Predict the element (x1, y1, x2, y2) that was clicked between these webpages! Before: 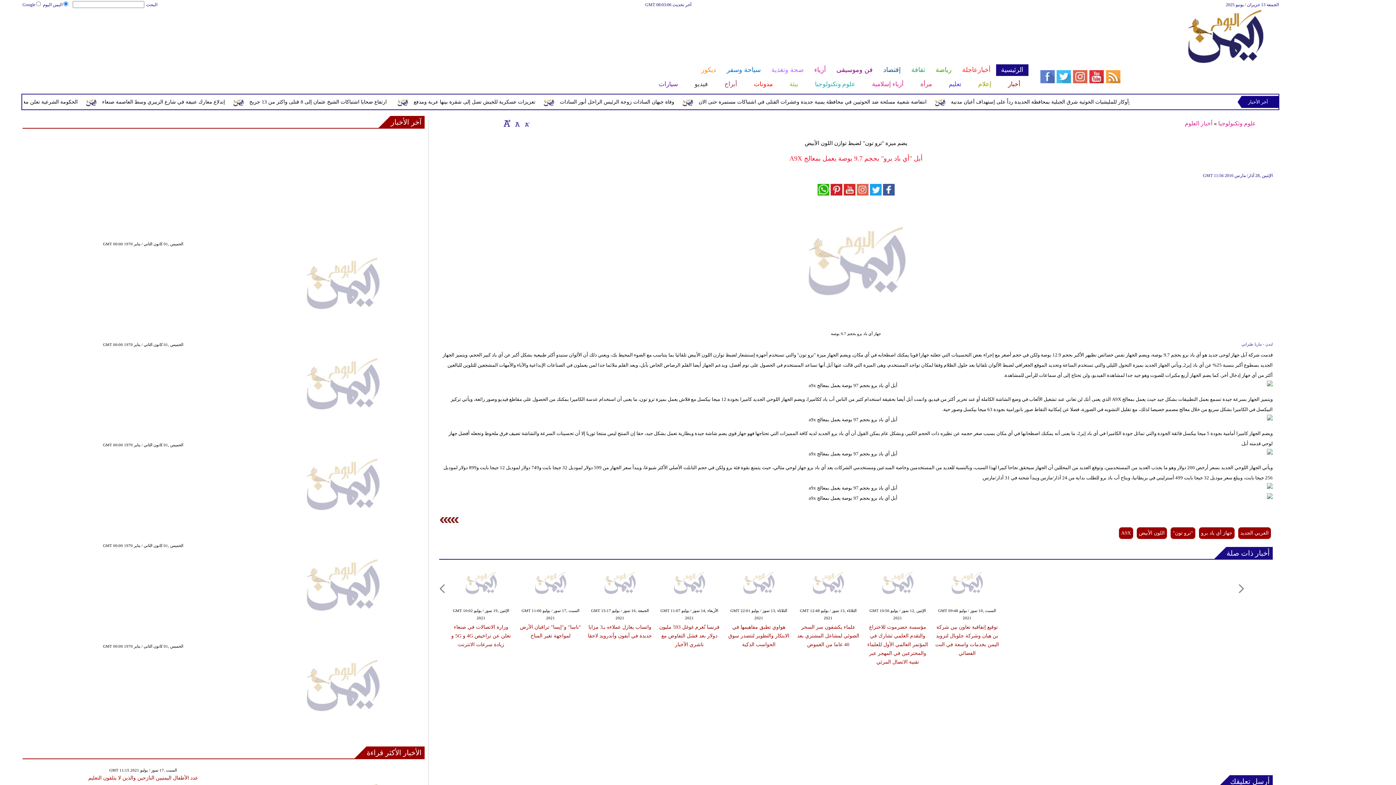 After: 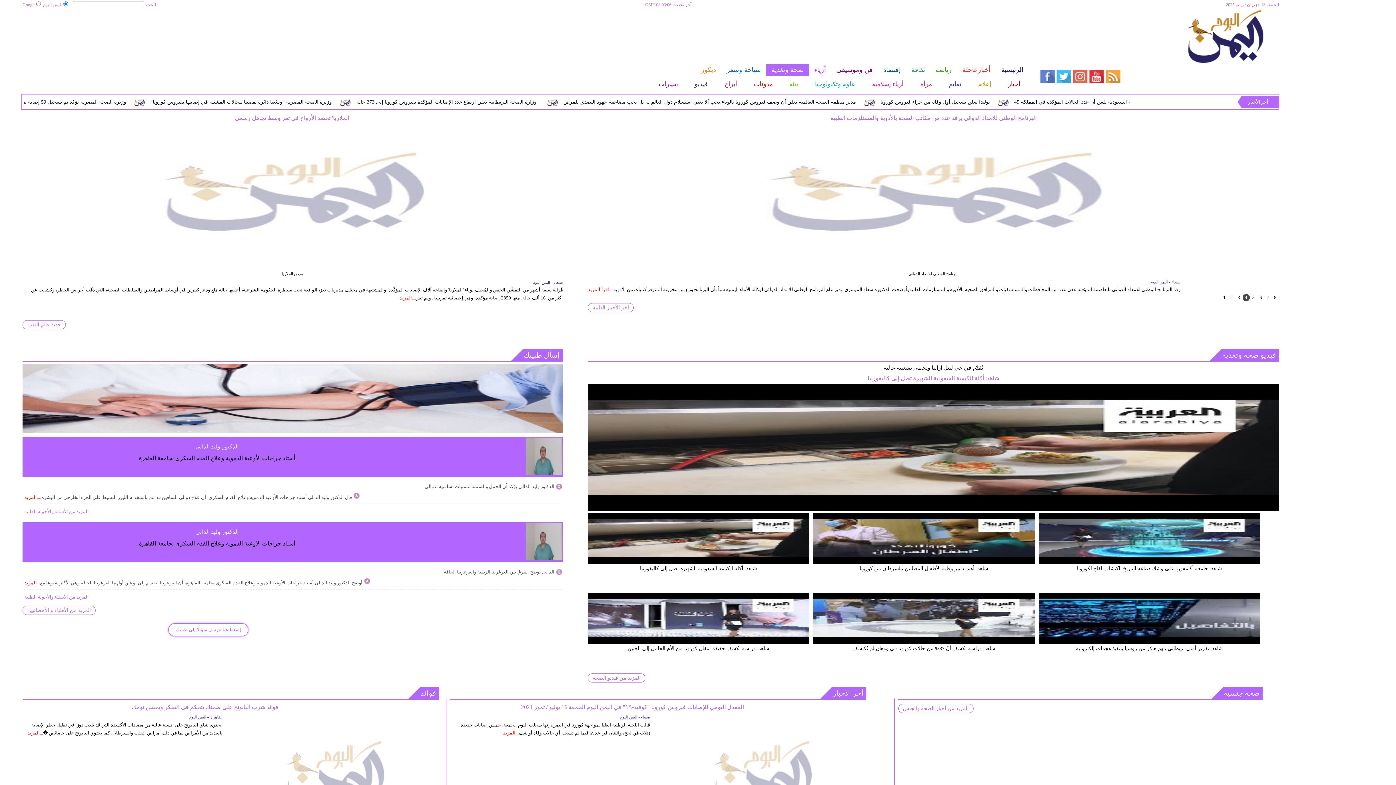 Action: label: صحة وتغذية bbox: (766, 64, 809, 76)